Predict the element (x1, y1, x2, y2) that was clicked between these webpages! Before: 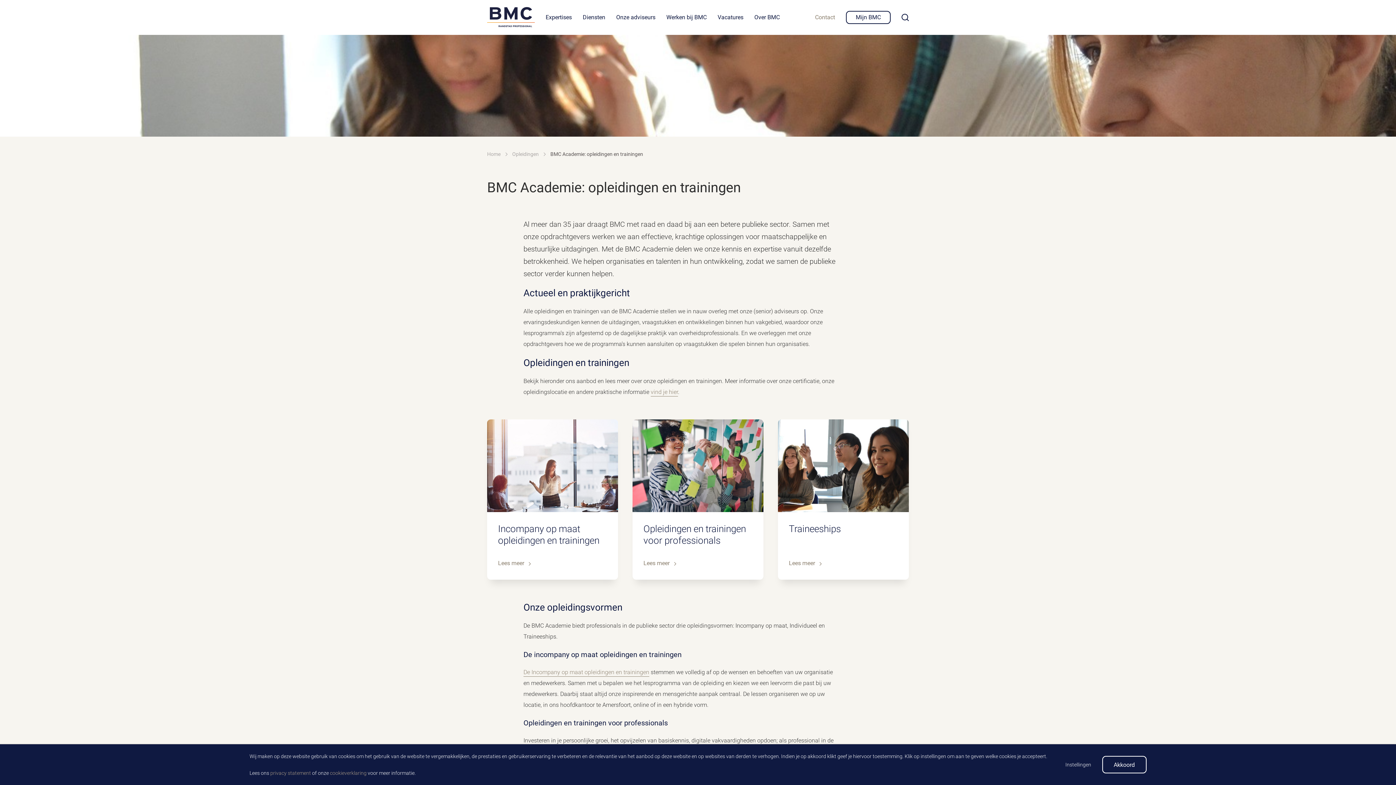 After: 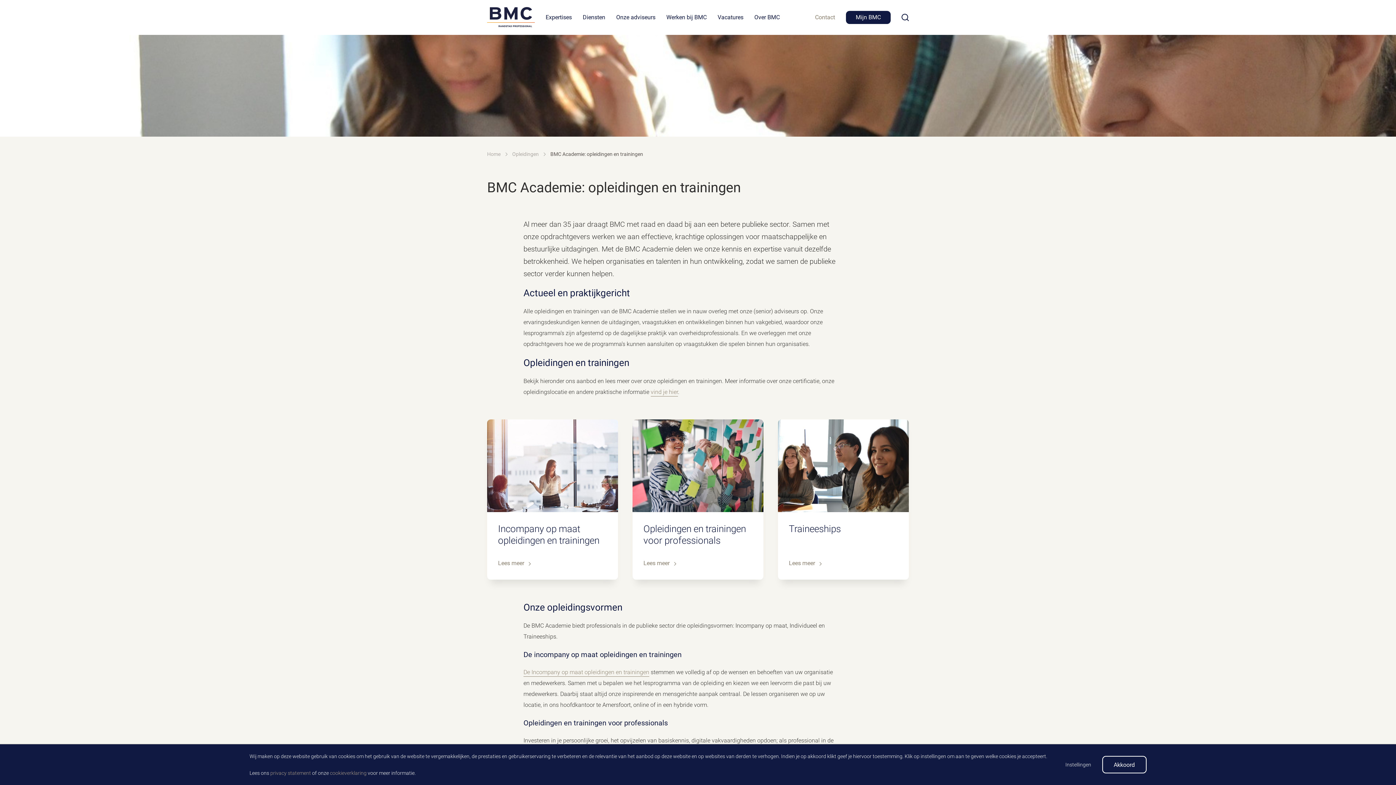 Action: label: Mijn BMC bbox: (846, 10, 890, 24)